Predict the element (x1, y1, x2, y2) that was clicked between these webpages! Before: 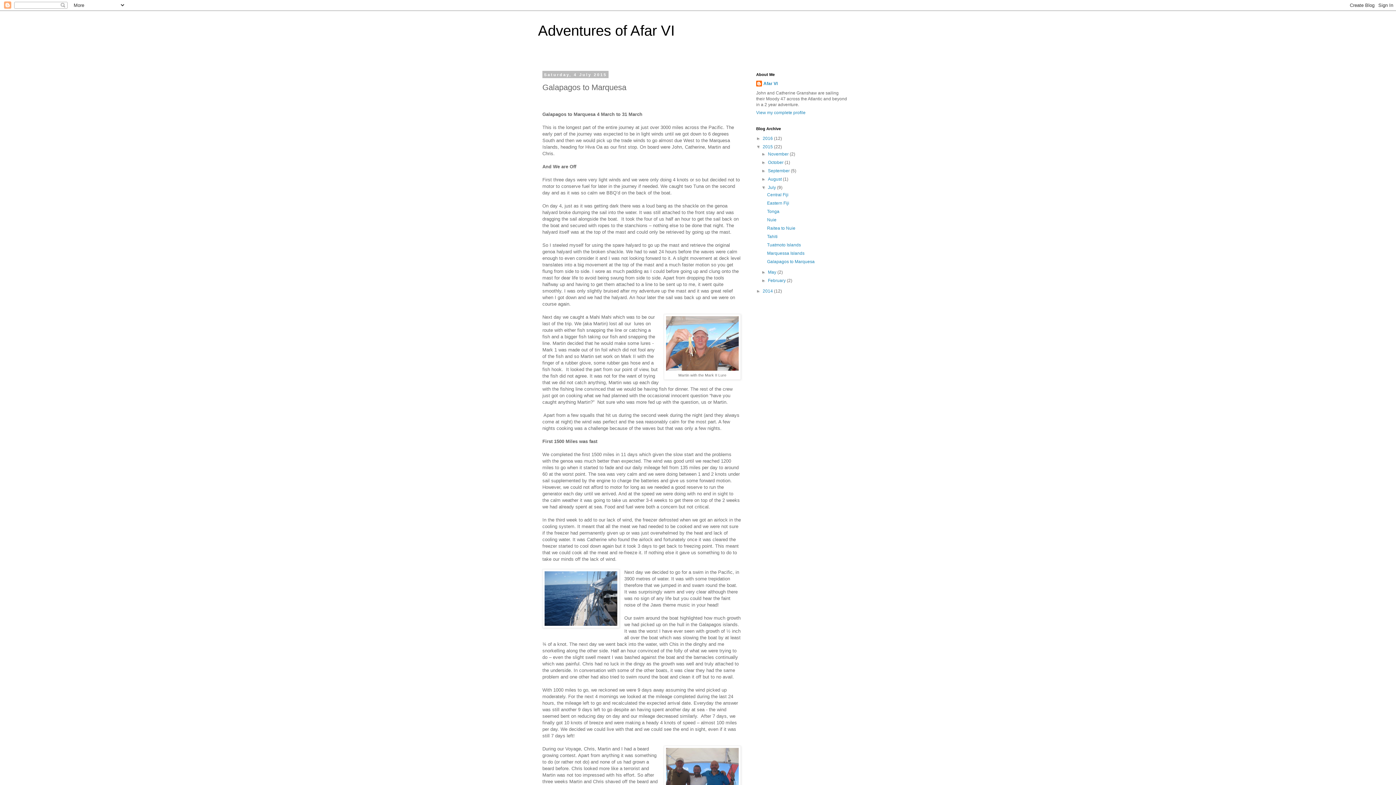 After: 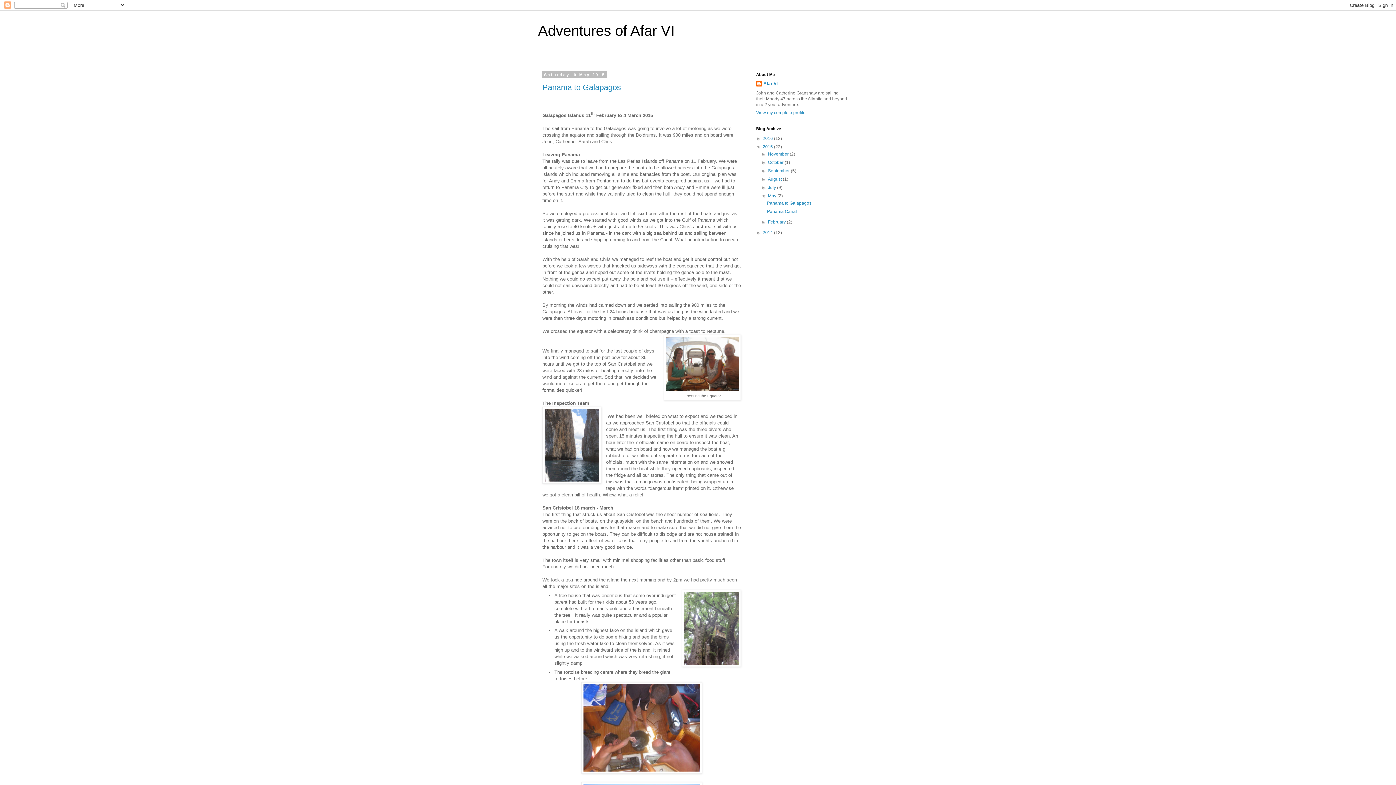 Action: bbox: (768, 269, 777, 274) label: May 